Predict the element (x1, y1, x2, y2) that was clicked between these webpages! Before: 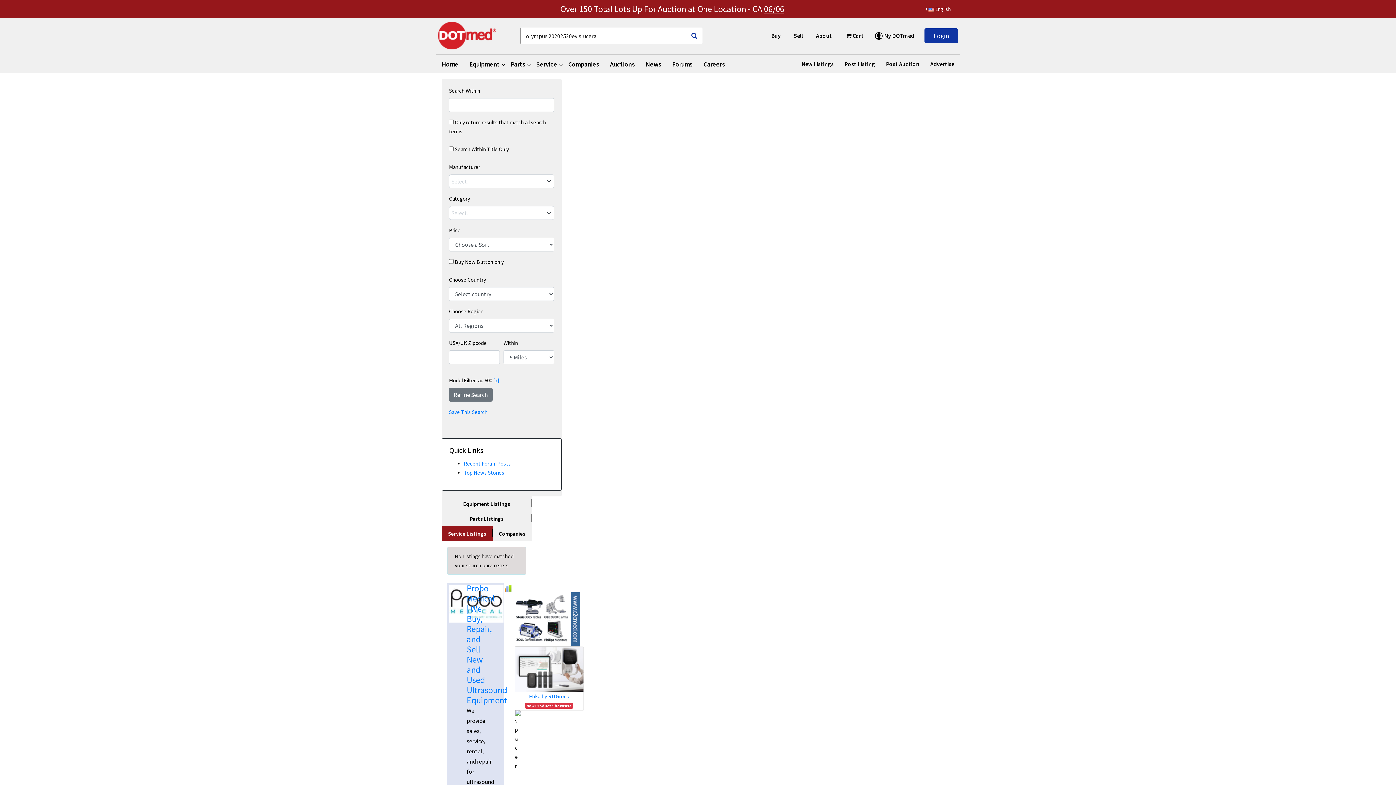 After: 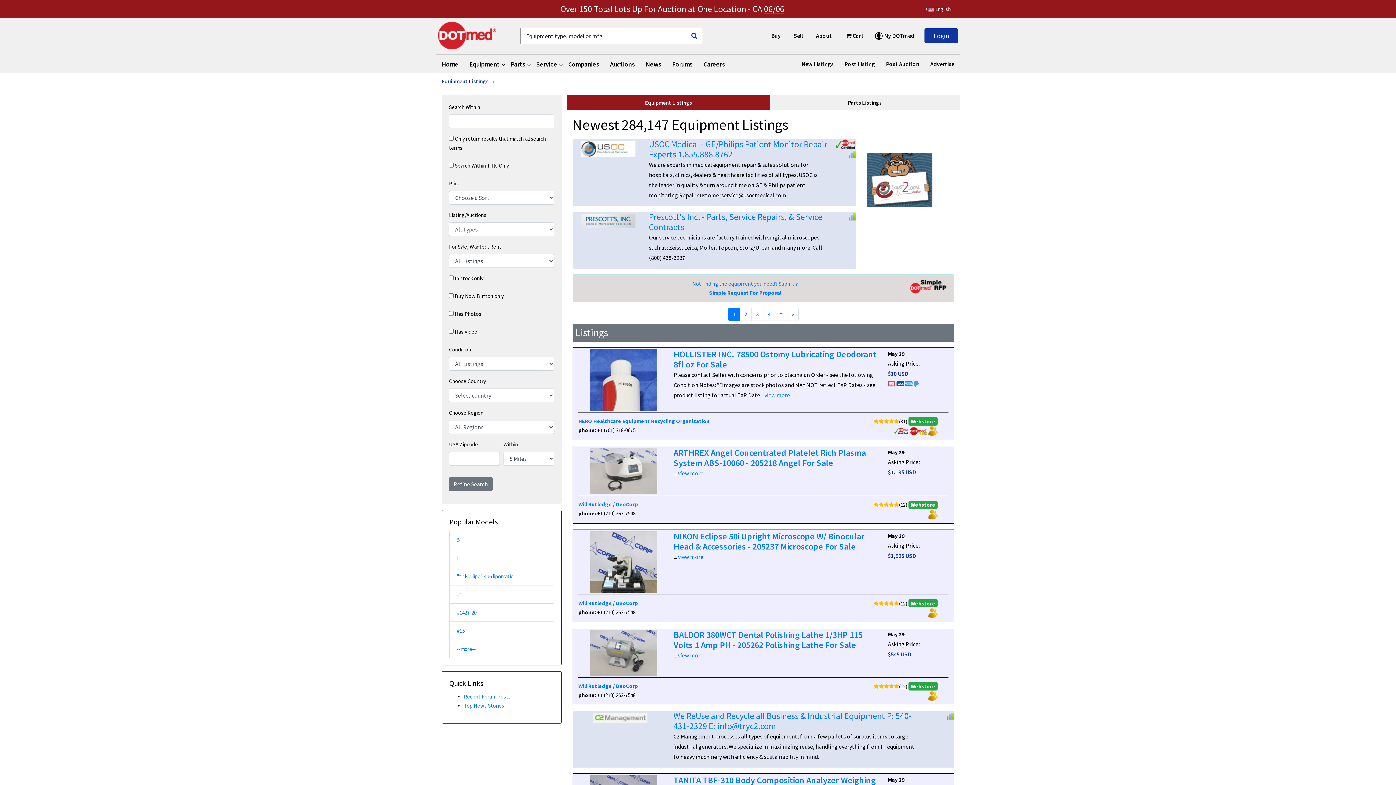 Action: label: New Listings bbox: (801, 55, 833, 73)